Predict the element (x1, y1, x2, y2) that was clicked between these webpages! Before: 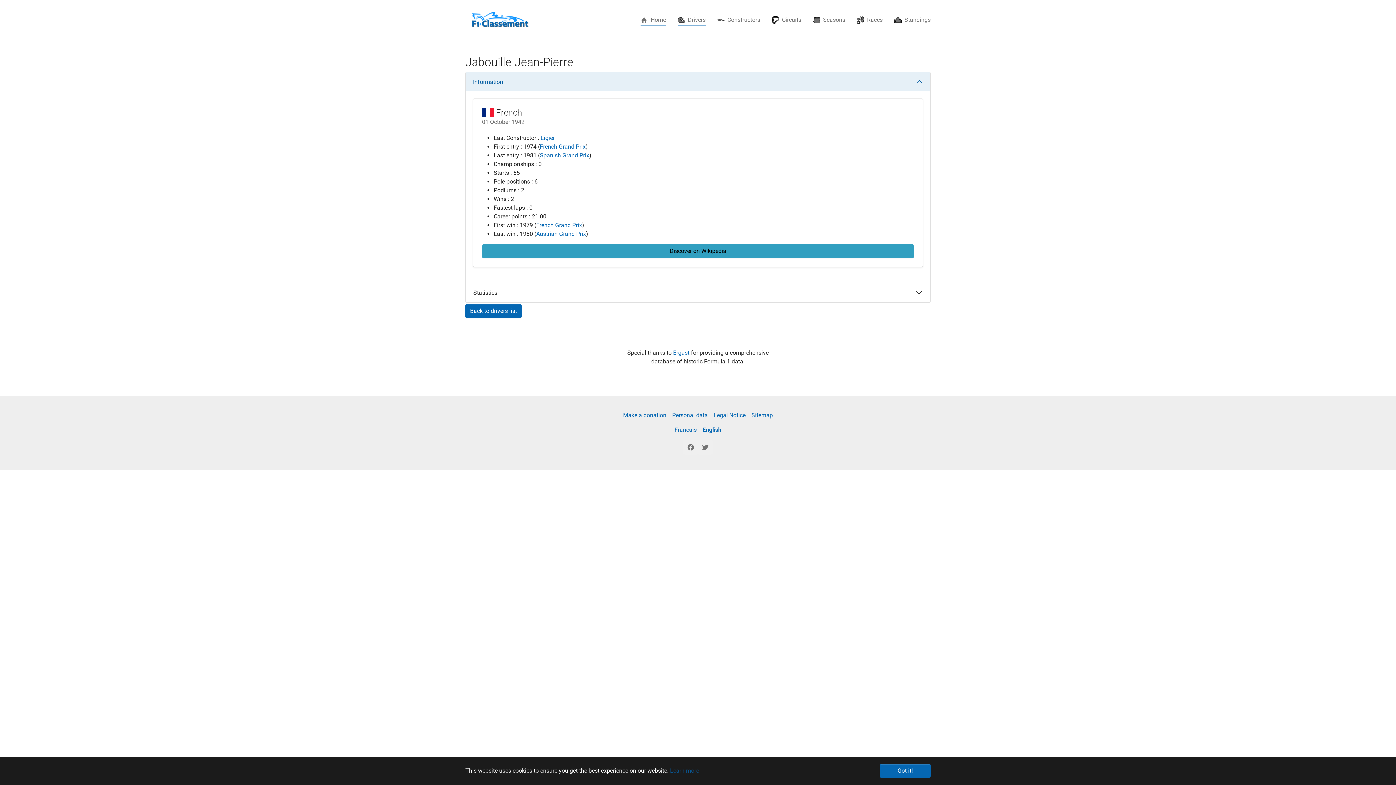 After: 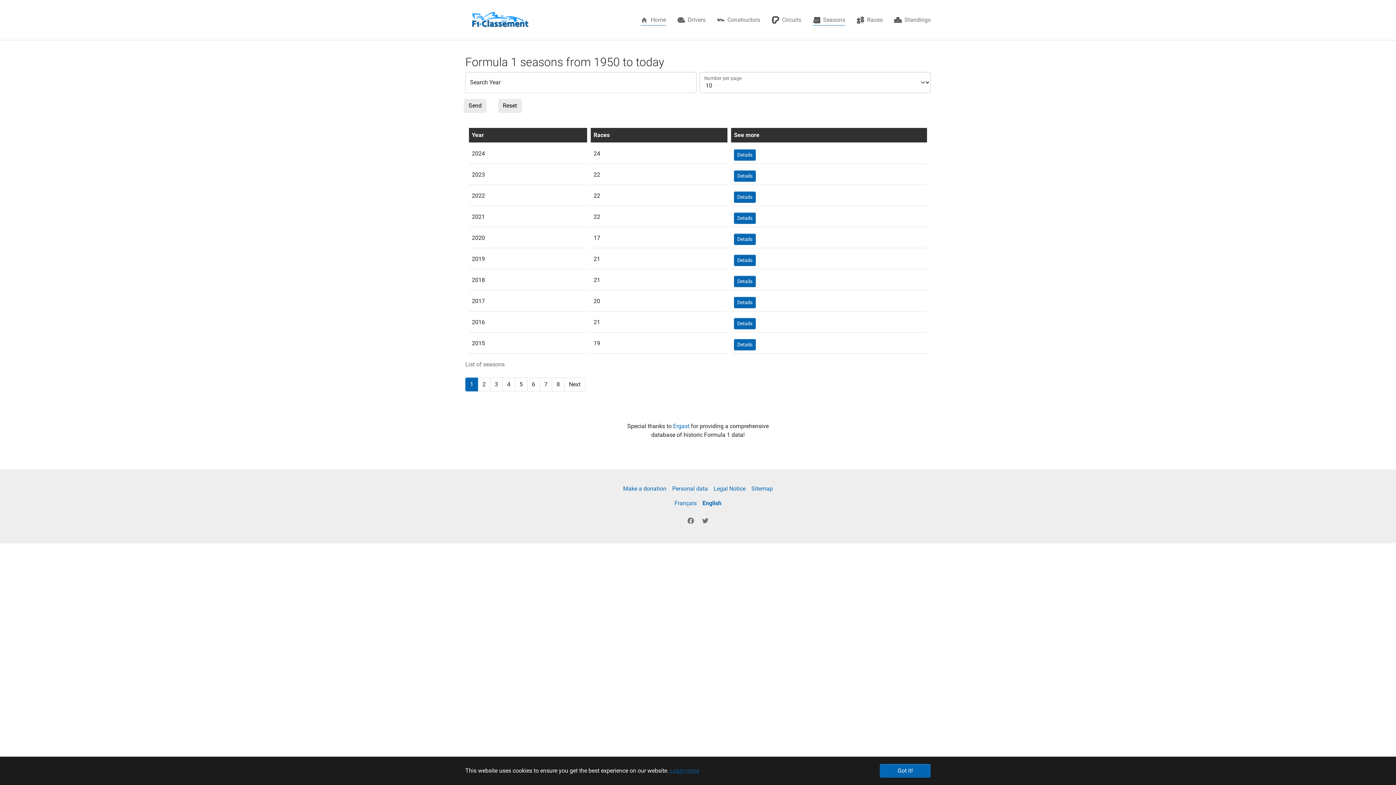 Action: bbox: (807, 12, 851, 27) label: Seasons